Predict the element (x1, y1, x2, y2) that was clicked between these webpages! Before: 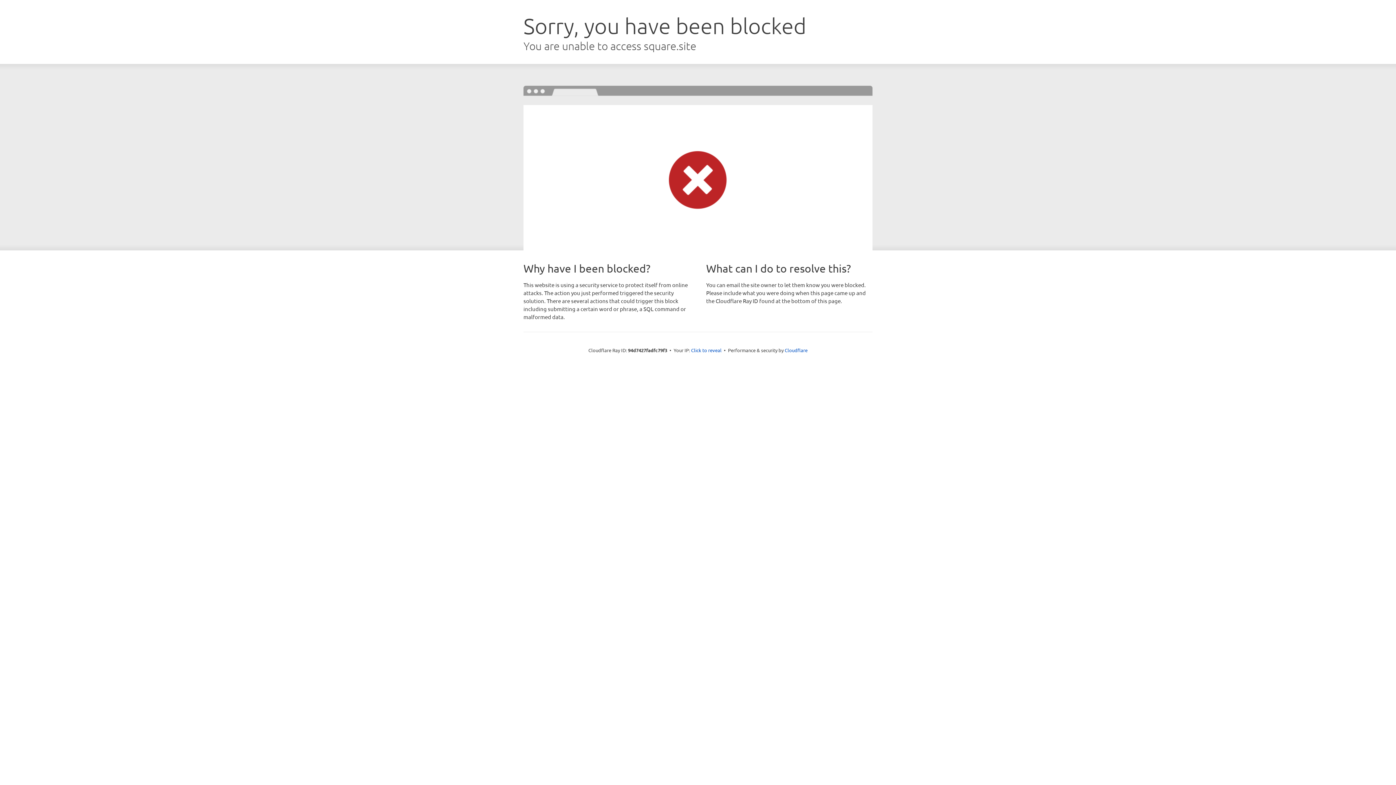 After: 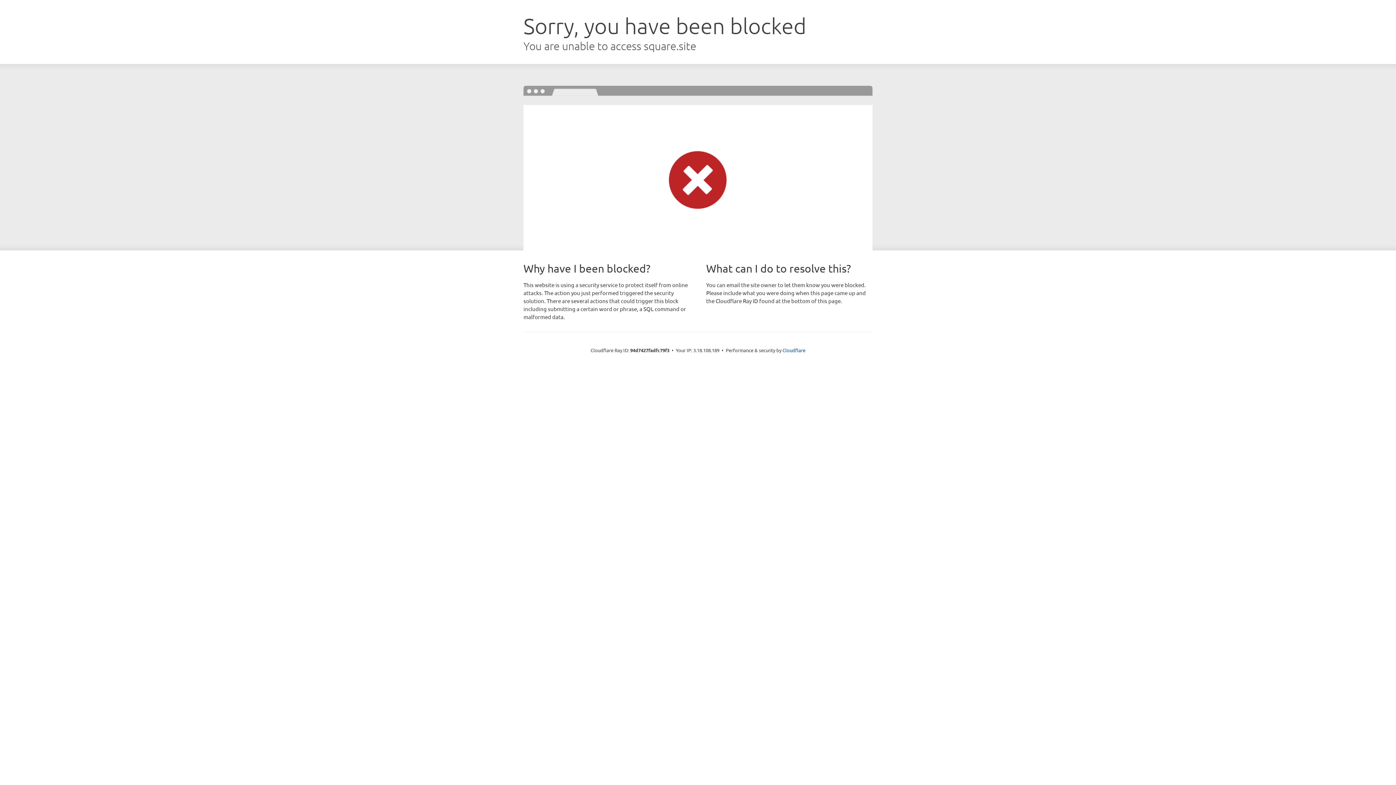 Action: bbox: (691, 346, 721, 353) label: Click to reveal